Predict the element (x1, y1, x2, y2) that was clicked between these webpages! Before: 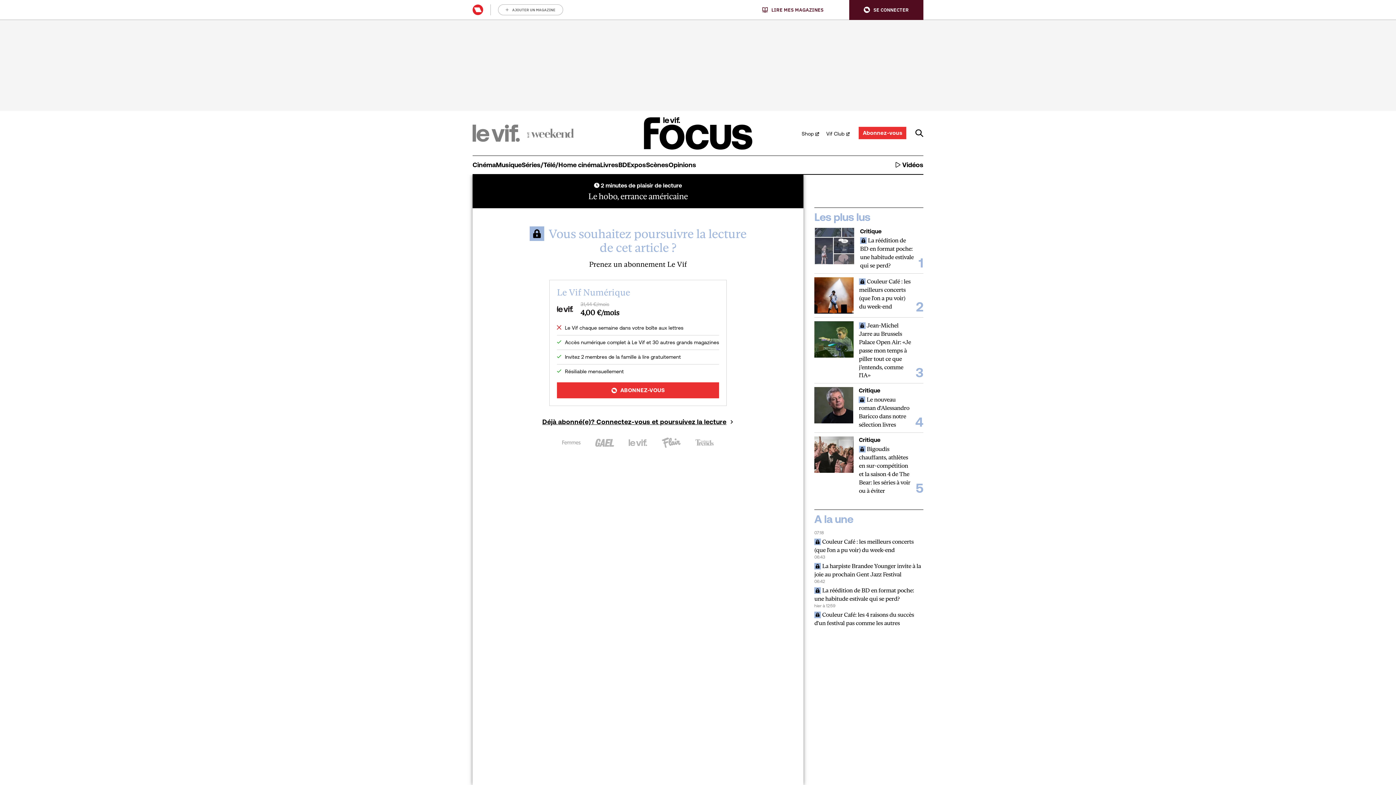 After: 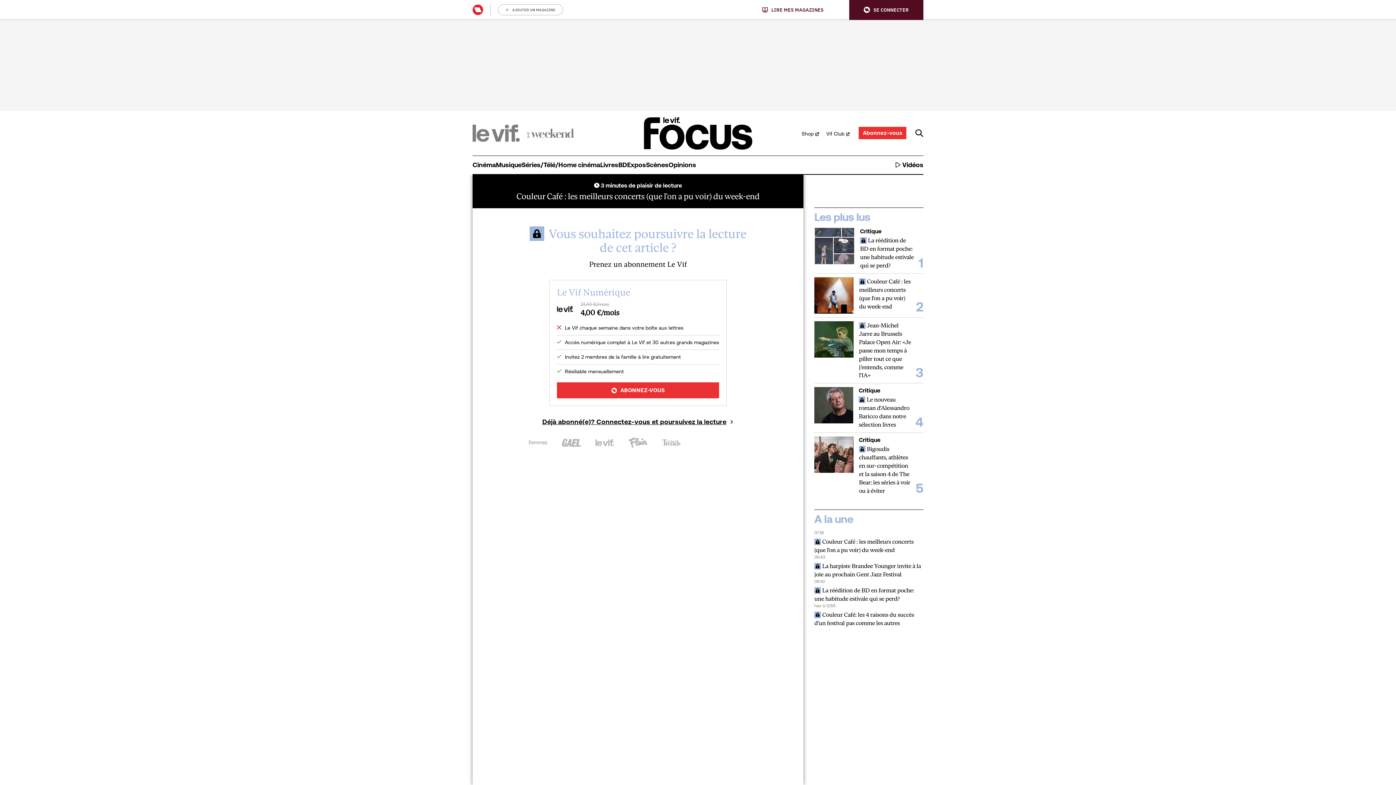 Action: bbox: (814, 277, 853, 313)